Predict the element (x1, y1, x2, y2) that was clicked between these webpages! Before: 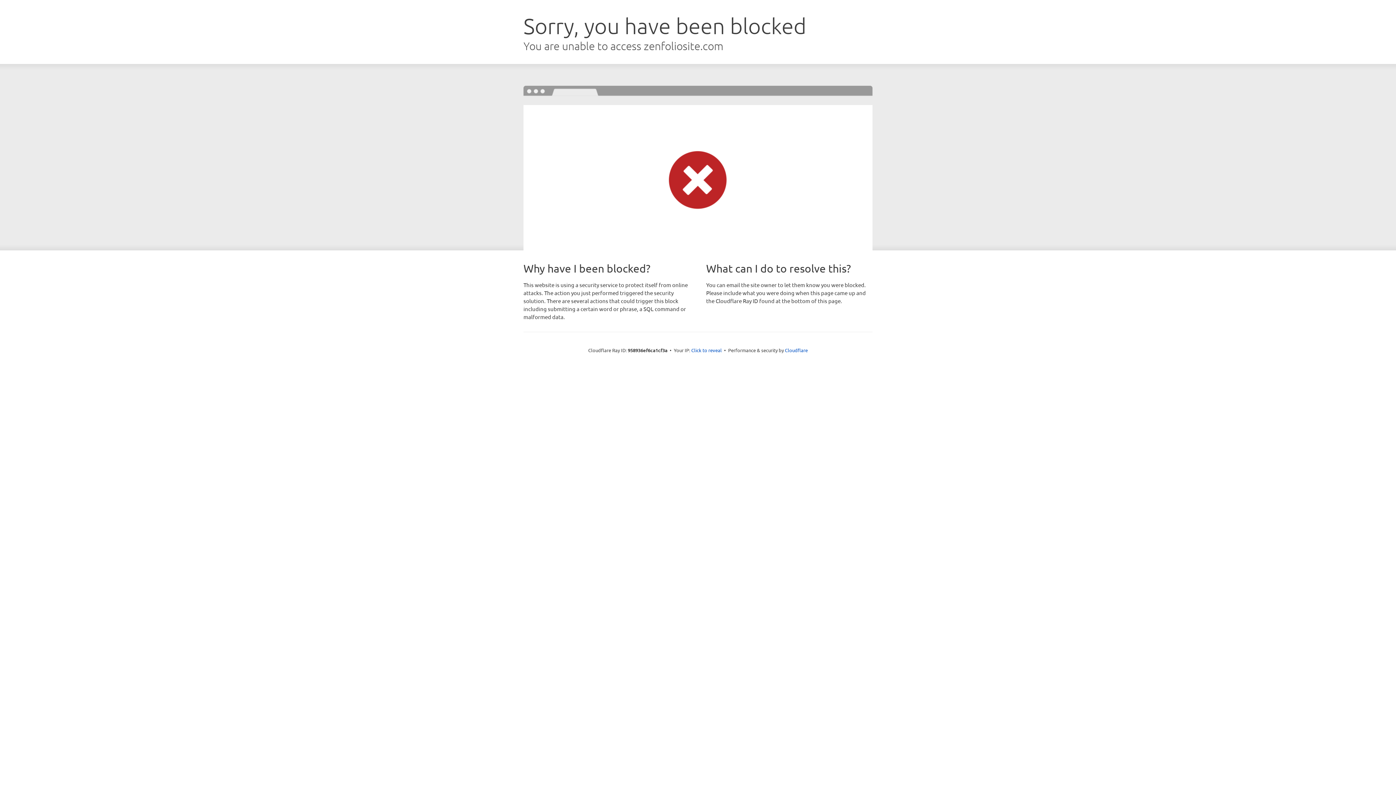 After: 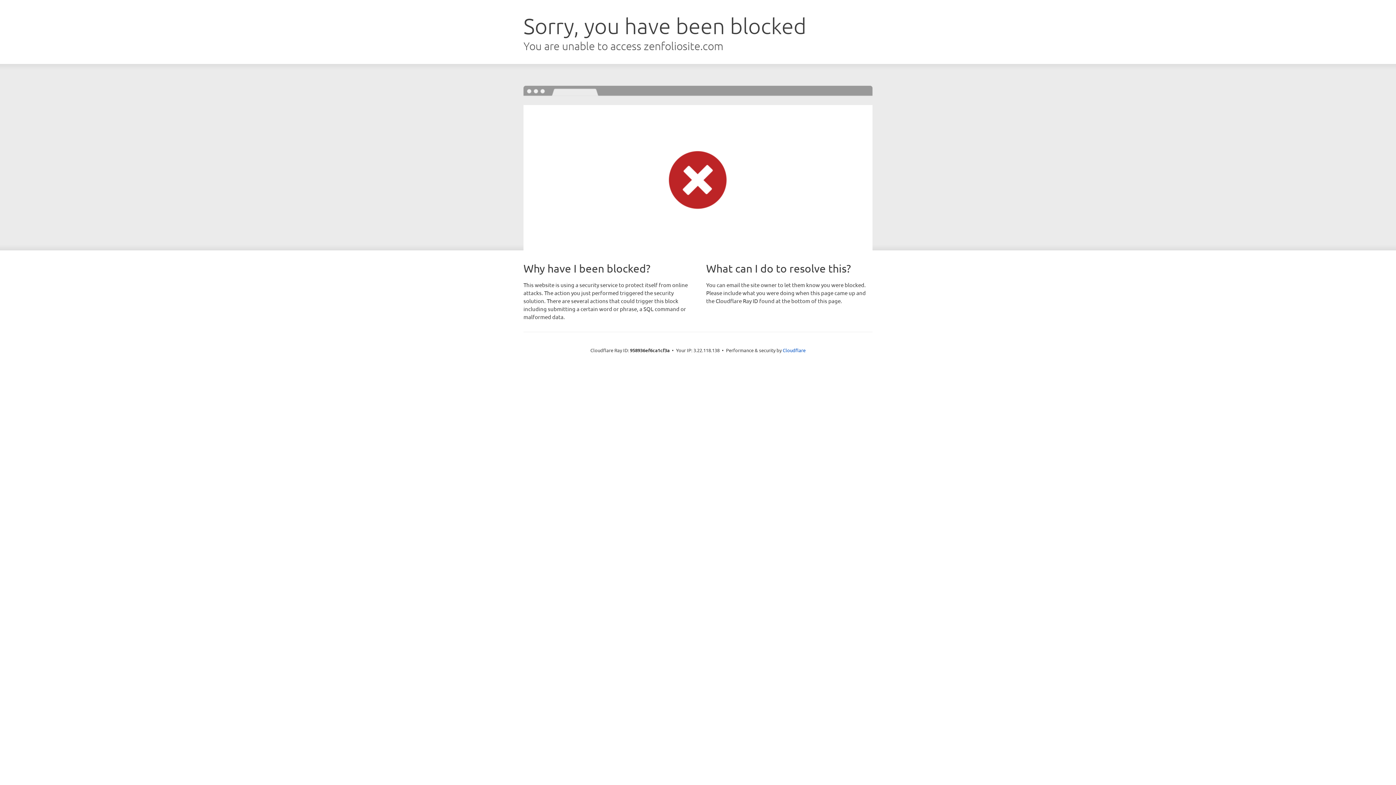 Action: bbox: (691, 346, 722, 353) label: Click to reveal